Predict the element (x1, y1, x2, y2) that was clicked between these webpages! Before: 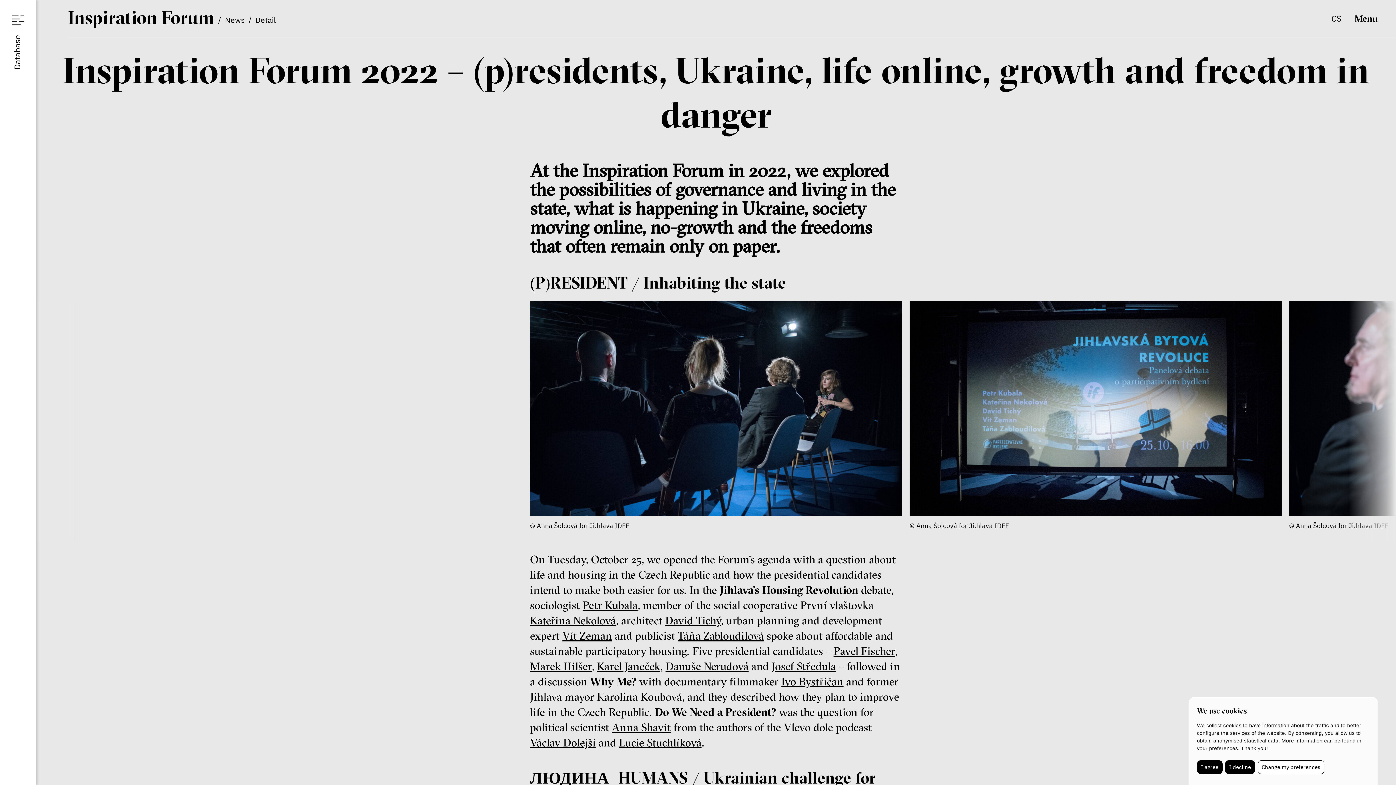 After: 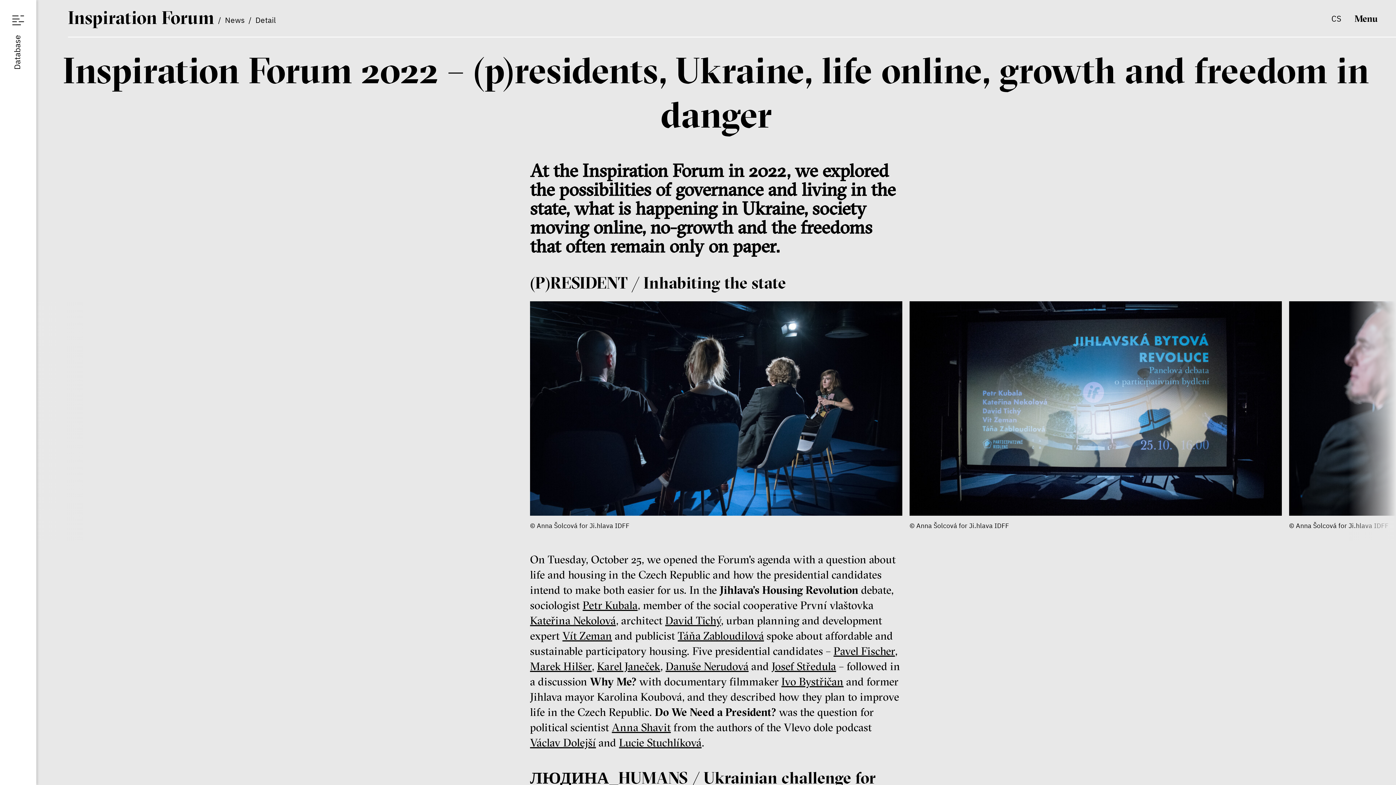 Action: bbox: (1225, 760, 1255, 774) label: I decline